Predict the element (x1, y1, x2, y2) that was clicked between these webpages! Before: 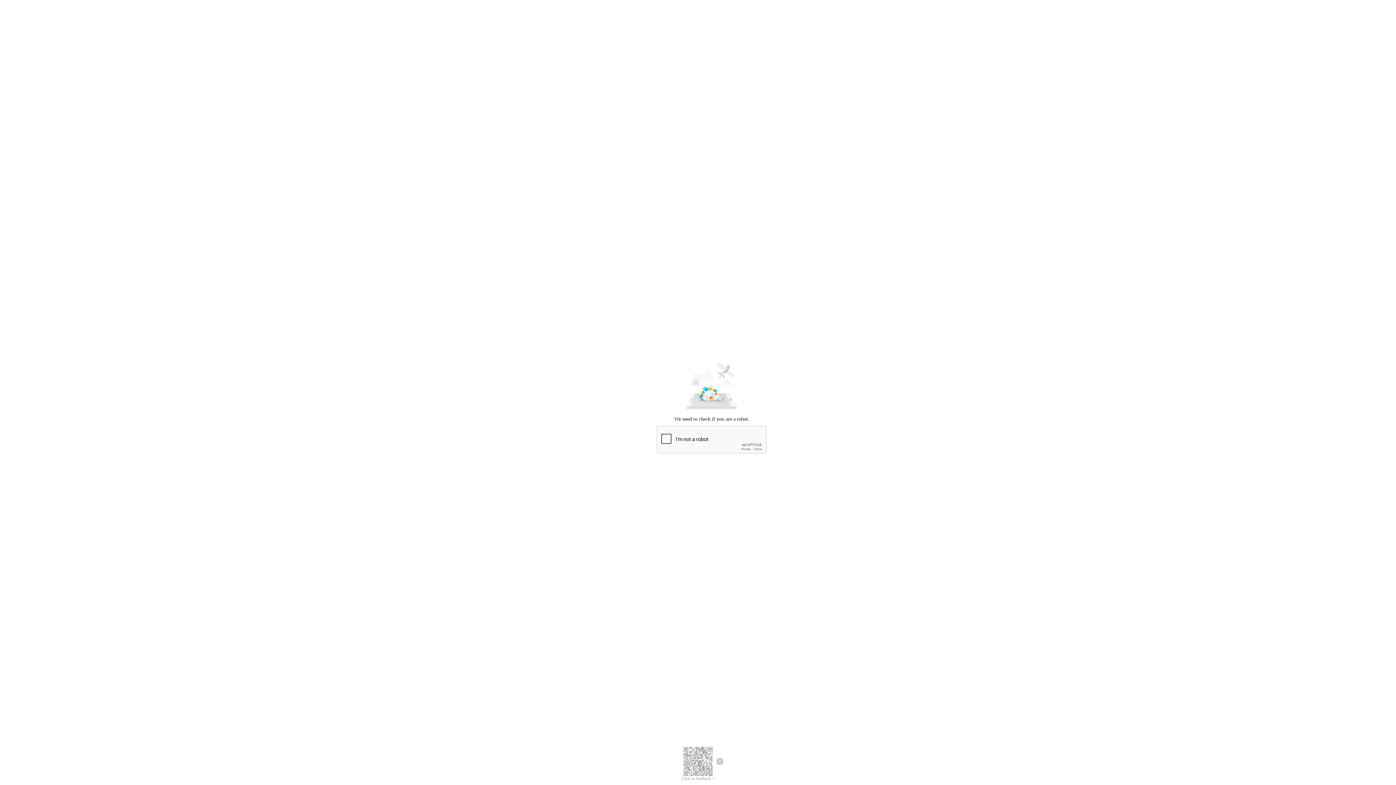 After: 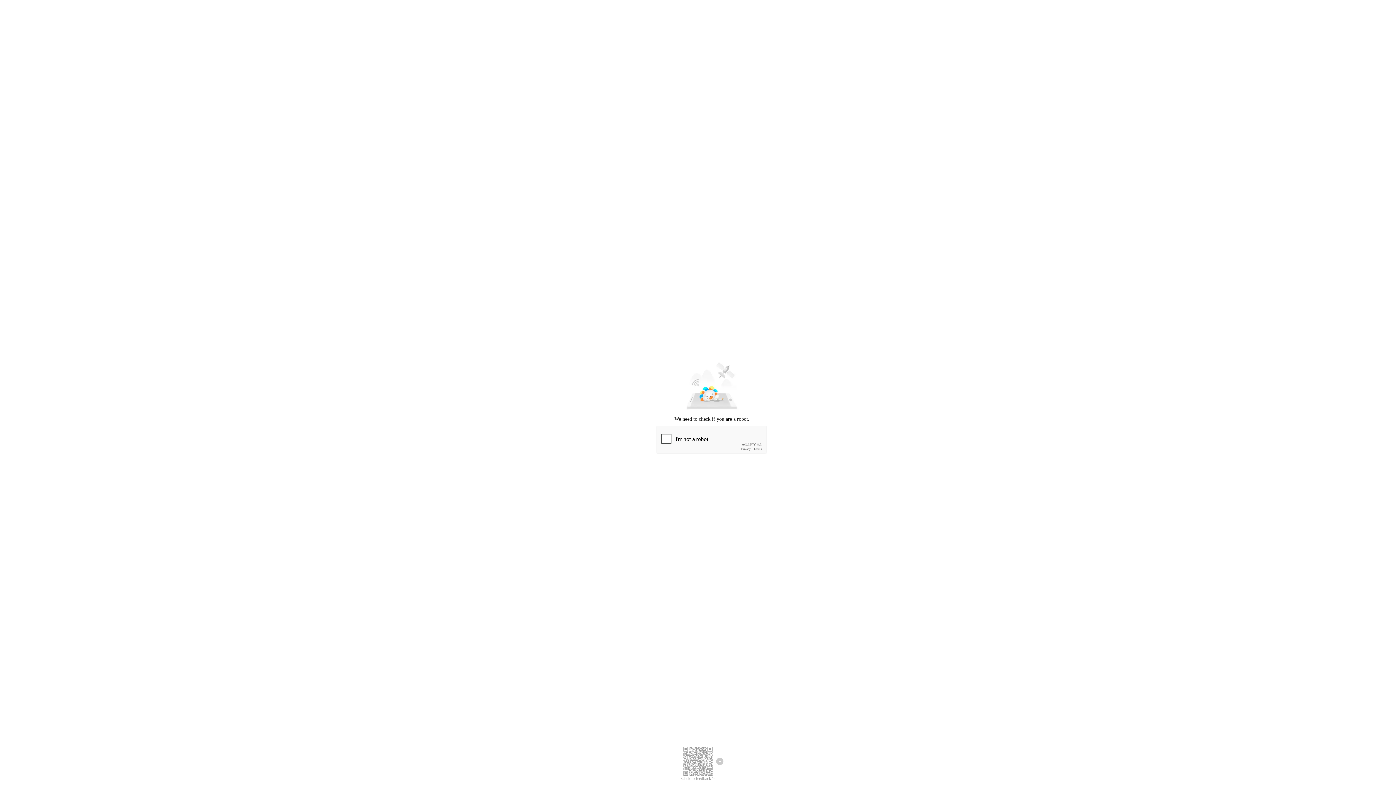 Action: bbox: (681, 776, 714, 781) label: Click to feedback >